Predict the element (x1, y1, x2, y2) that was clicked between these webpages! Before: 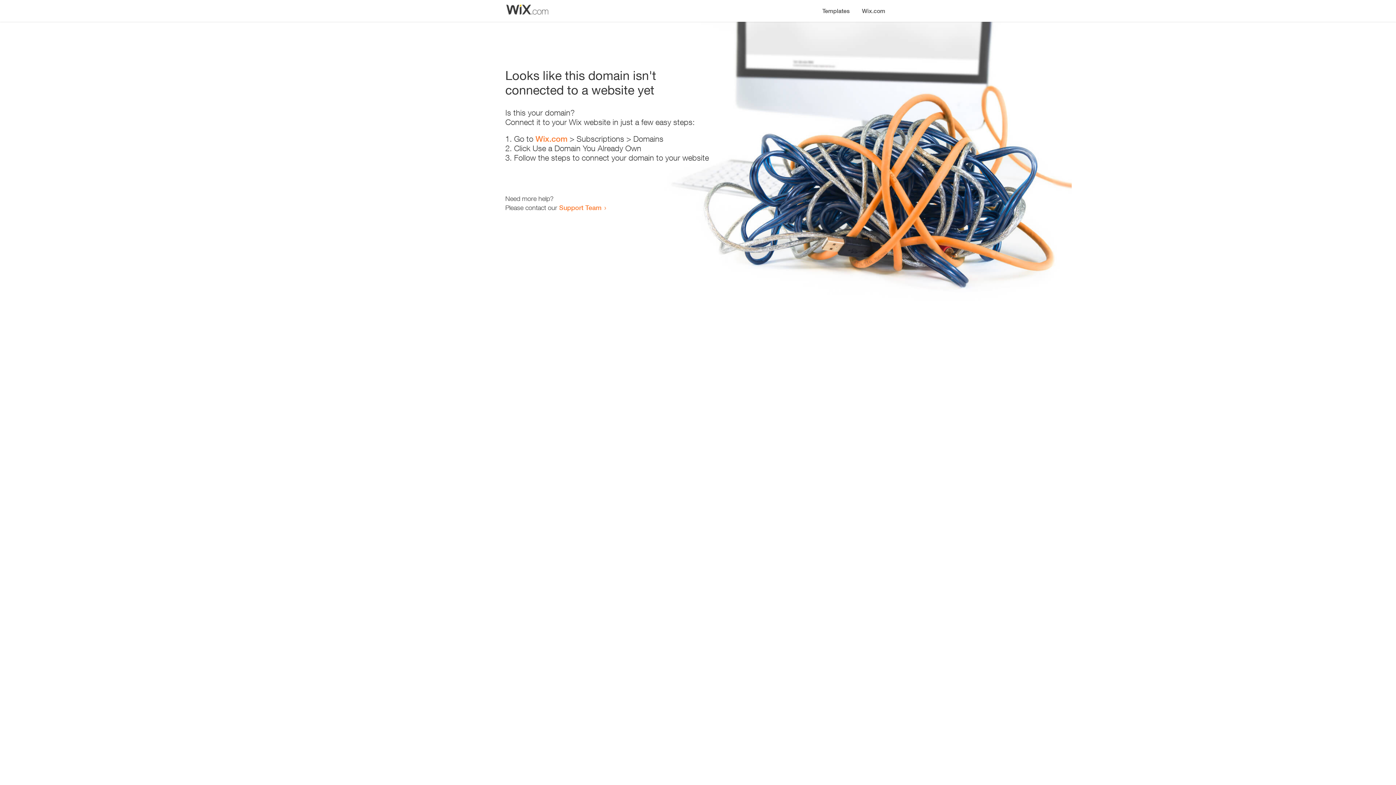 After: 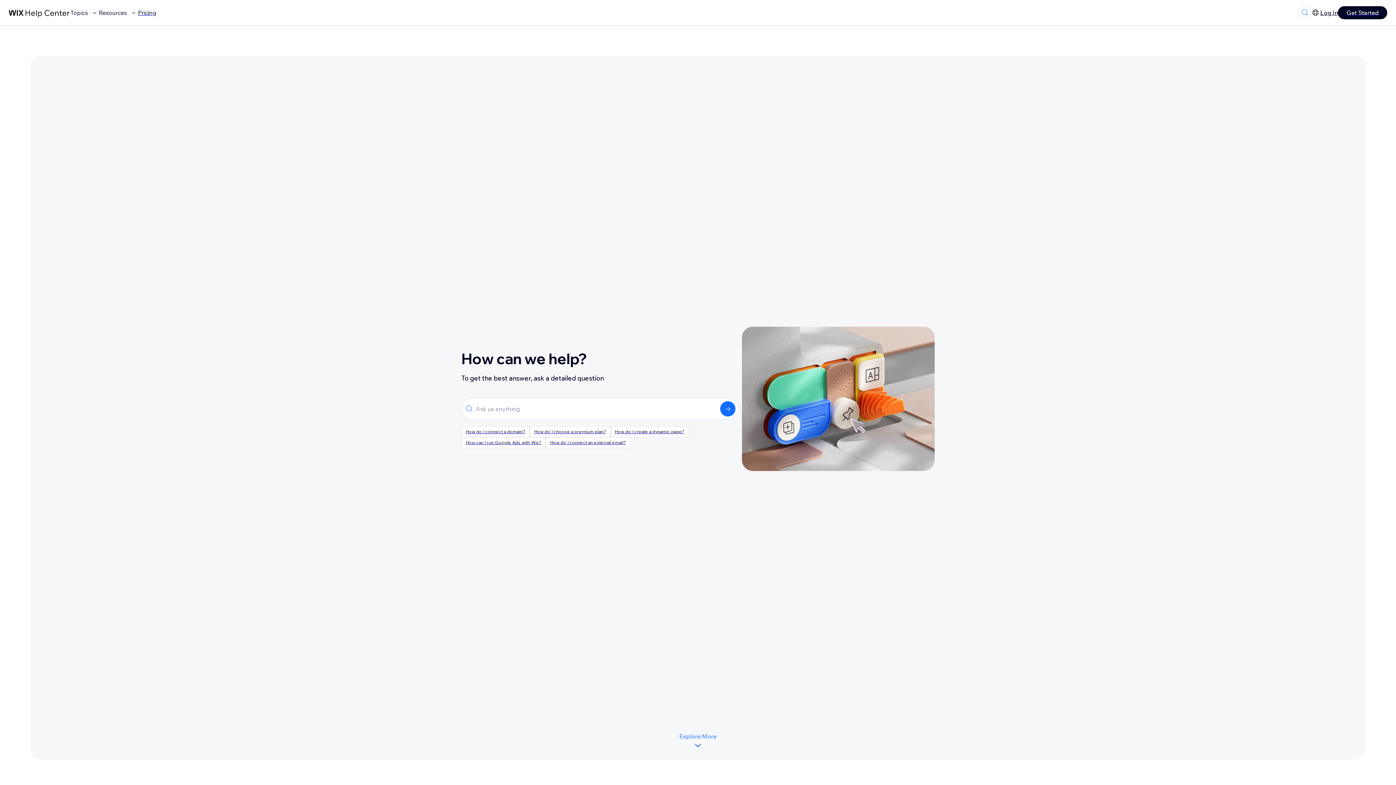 Action: bbox: (559, 203, 601, 211) label: Support Team